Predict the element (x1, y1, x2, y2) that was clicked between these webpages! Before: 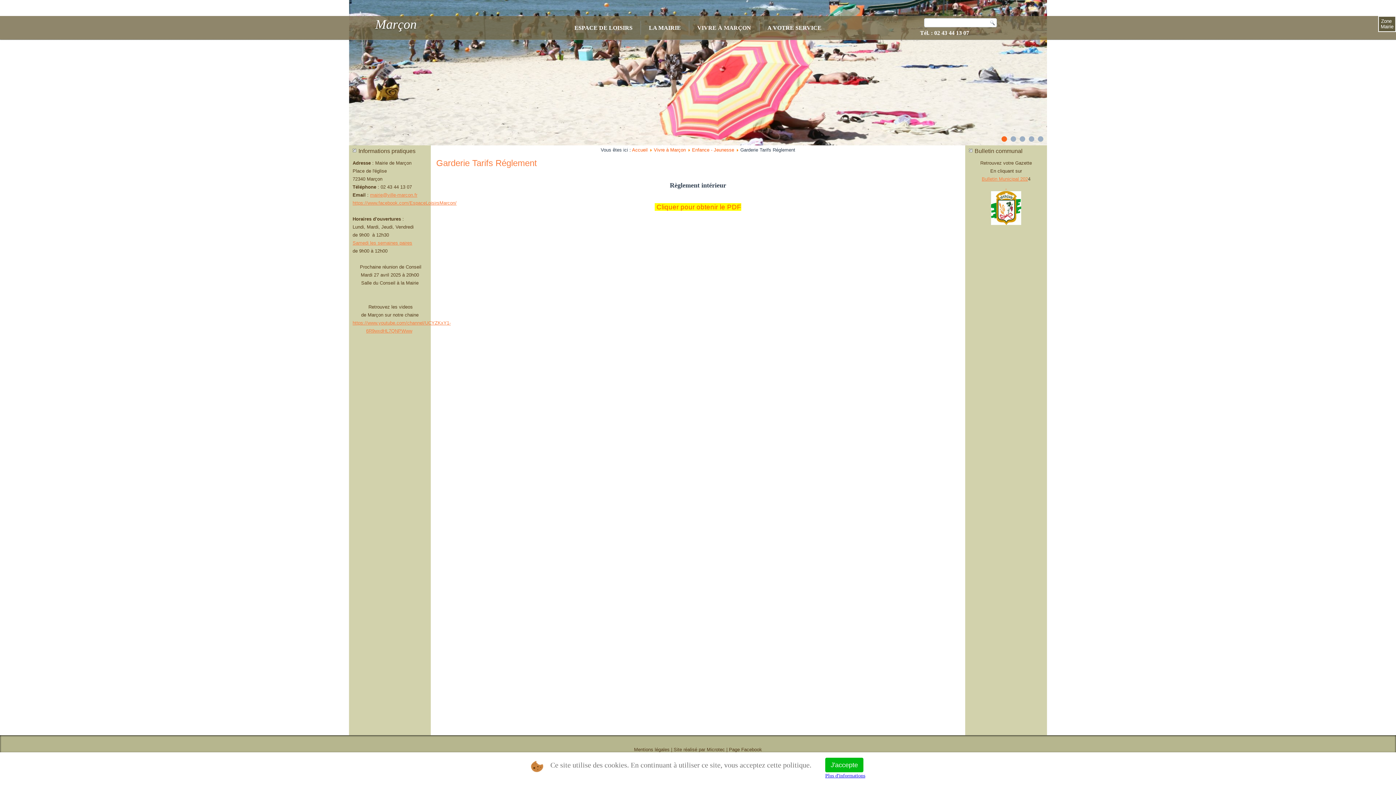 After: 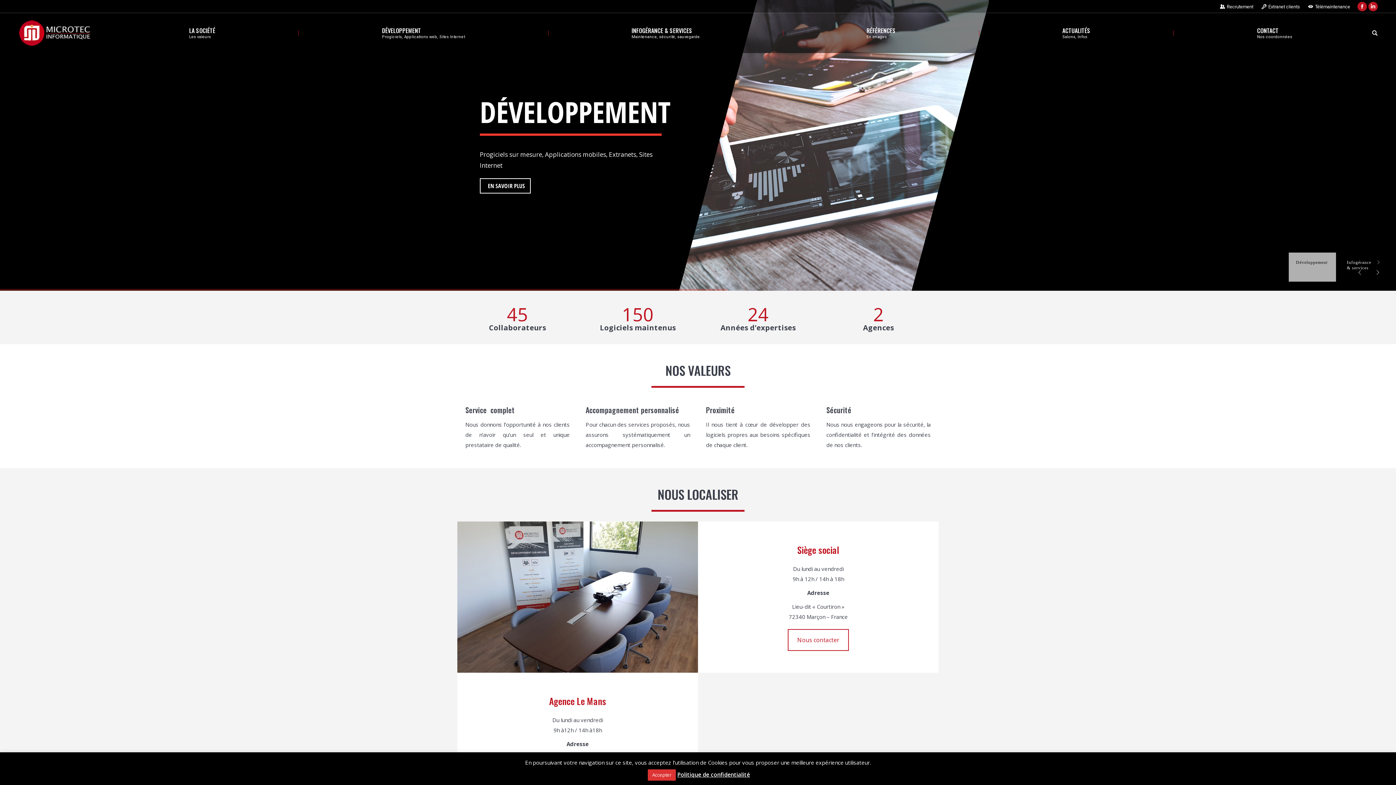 Action: bbox: (673, 747, 725, 752) label: Site réalisé par Microtec